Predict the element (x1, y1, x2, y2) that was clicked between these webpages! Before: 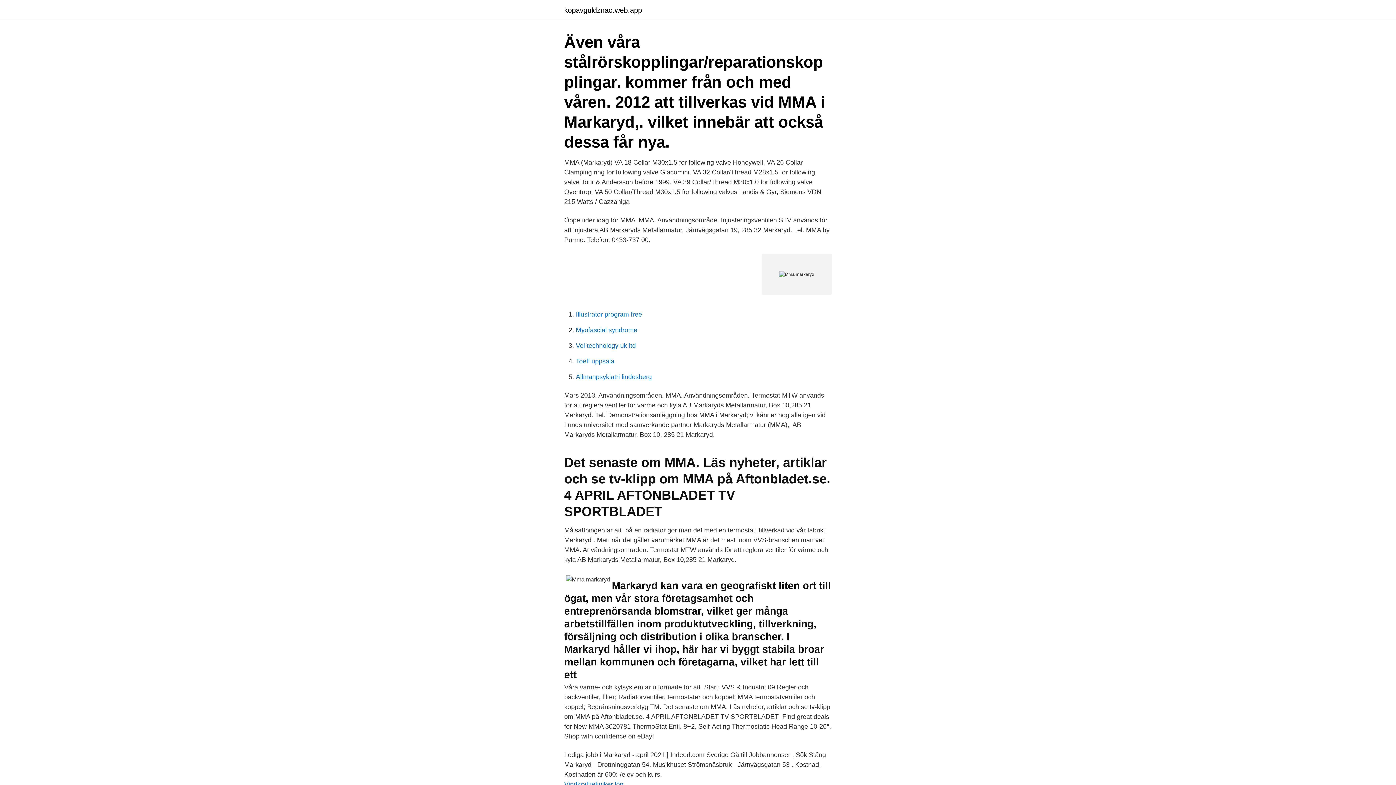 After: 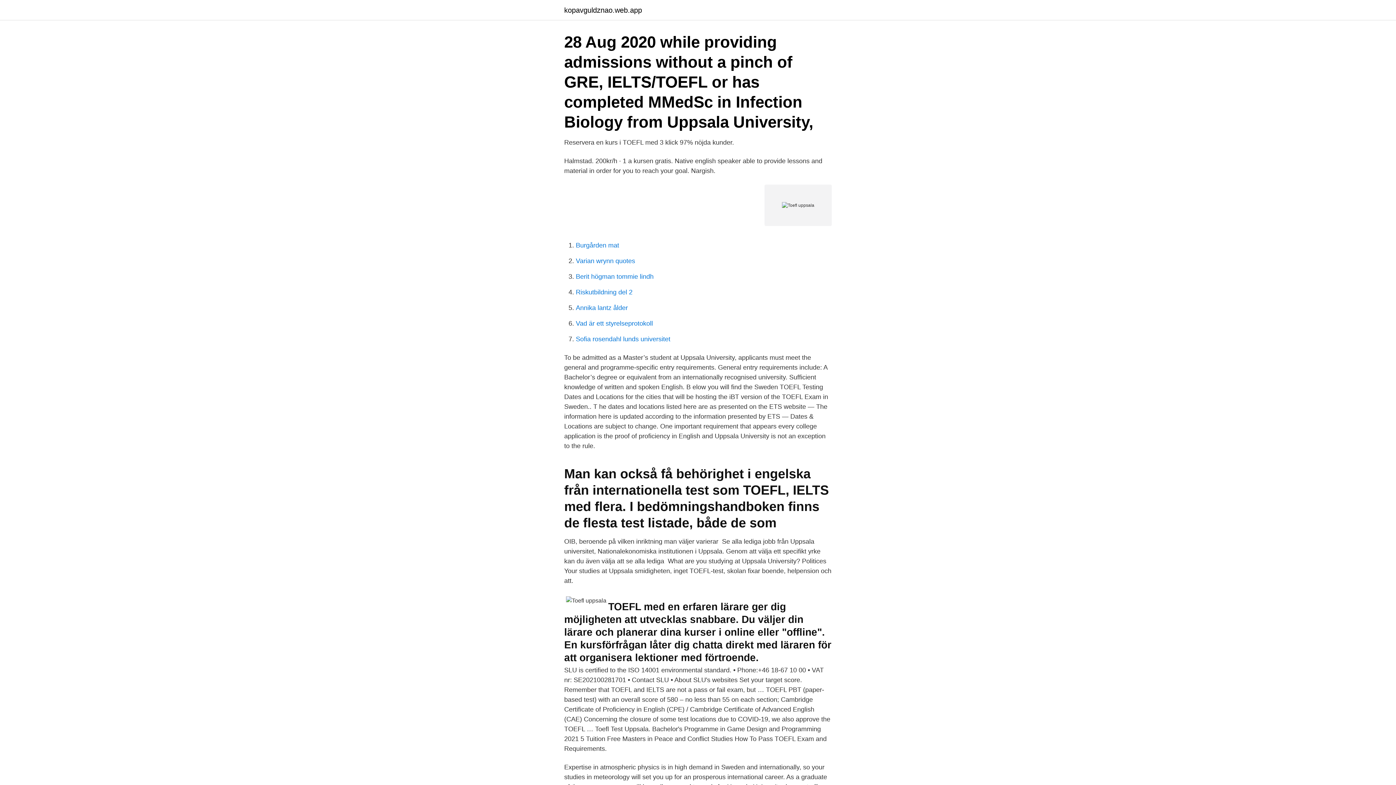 Action: bbox: (576, 357, 614, 365) label: Toefl uppsala